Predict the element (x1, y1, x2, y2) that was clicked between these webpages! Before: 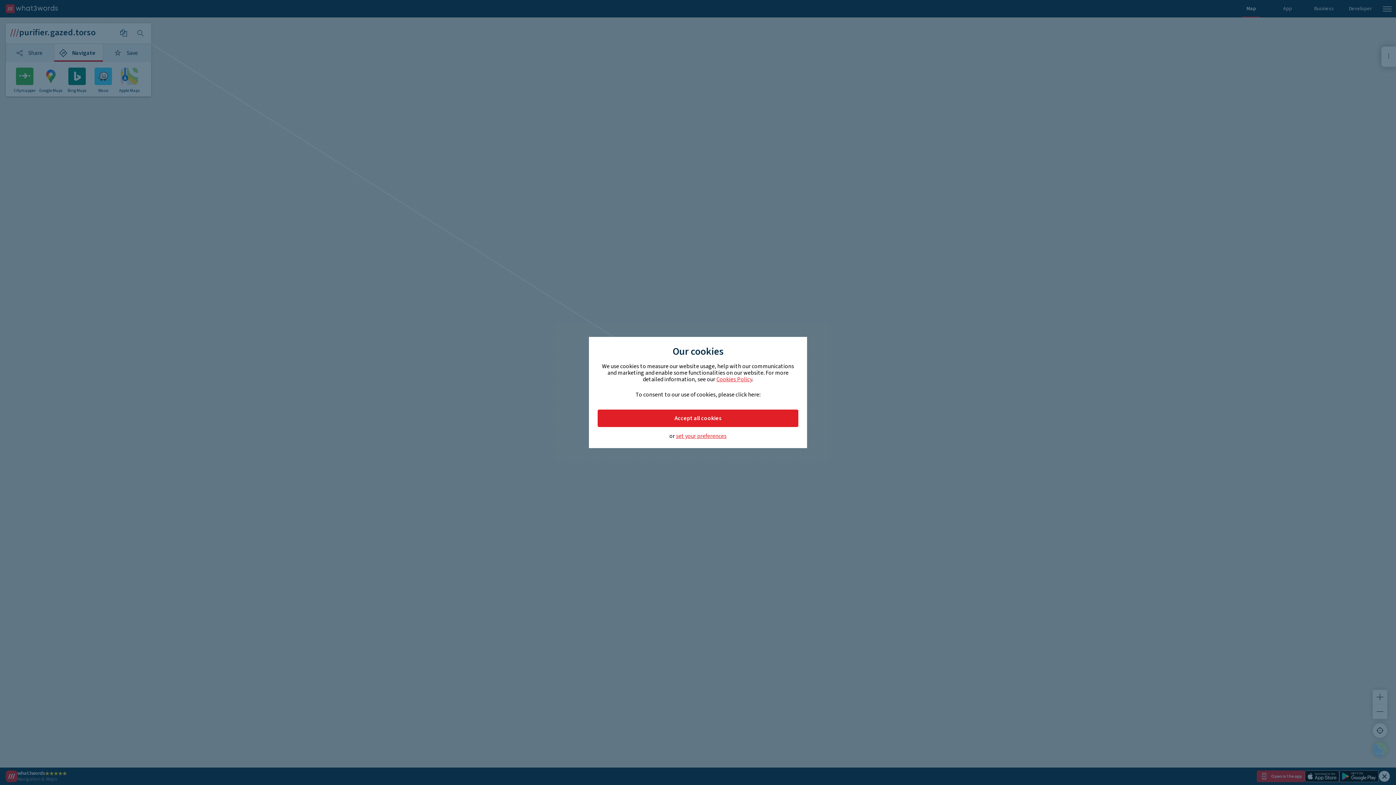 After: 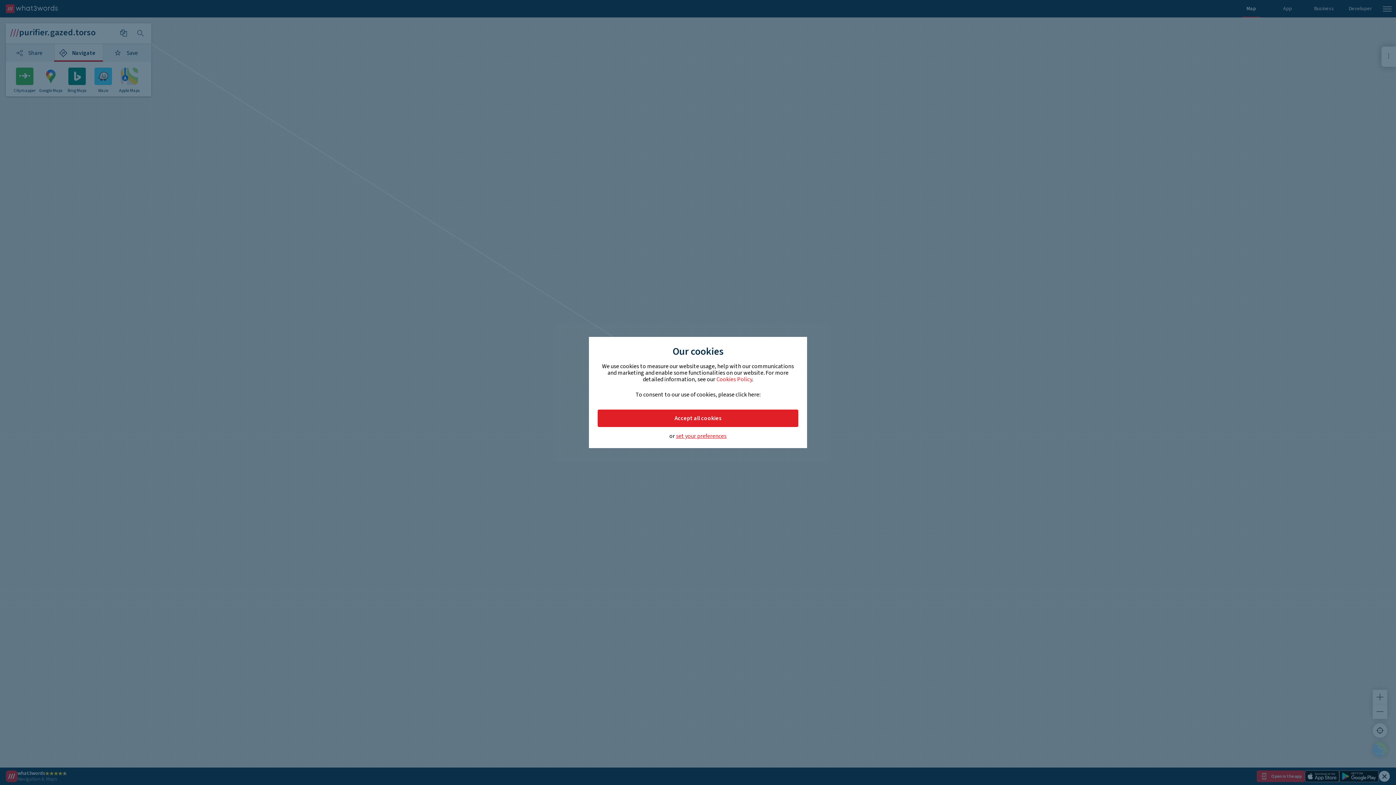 Action: label: Cookies Policy bbox: (716, 375, 752, 383)